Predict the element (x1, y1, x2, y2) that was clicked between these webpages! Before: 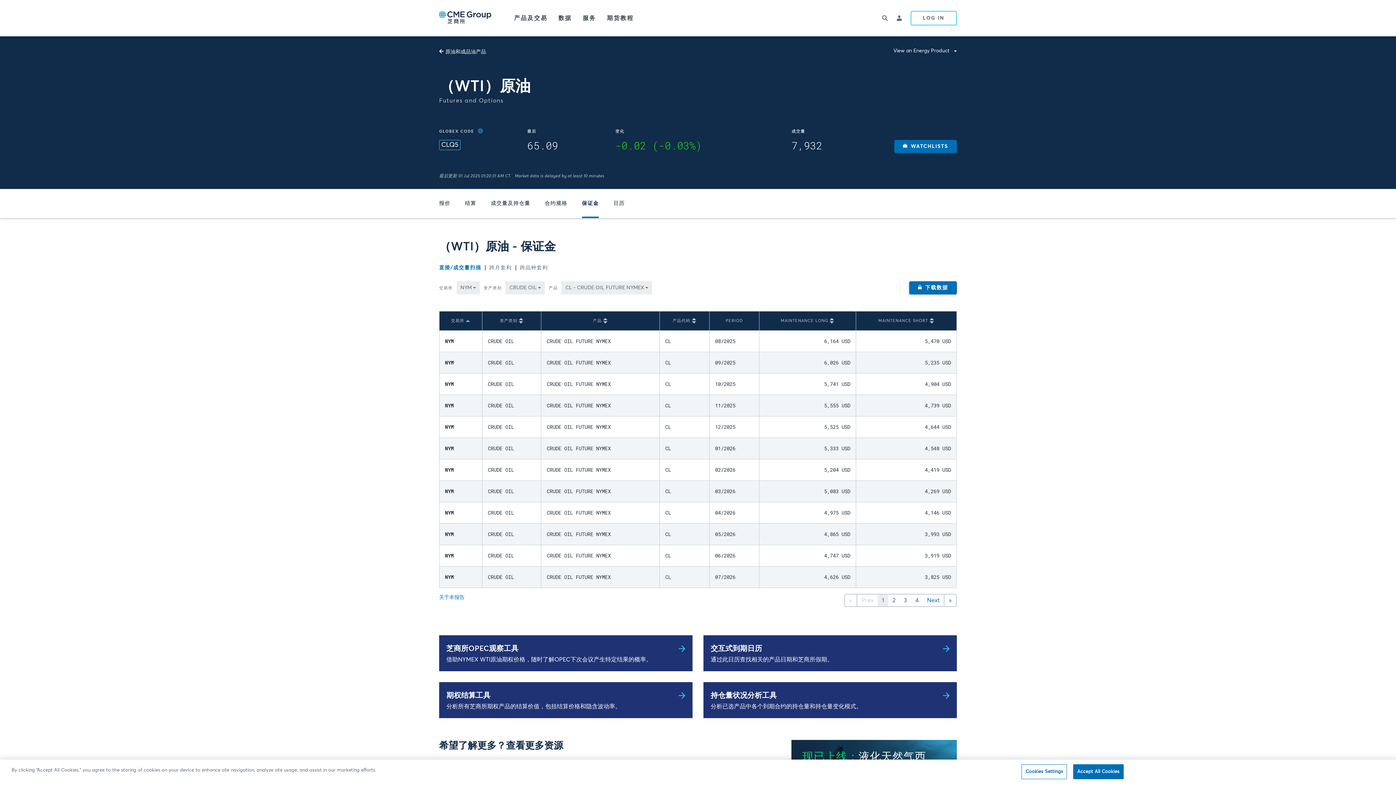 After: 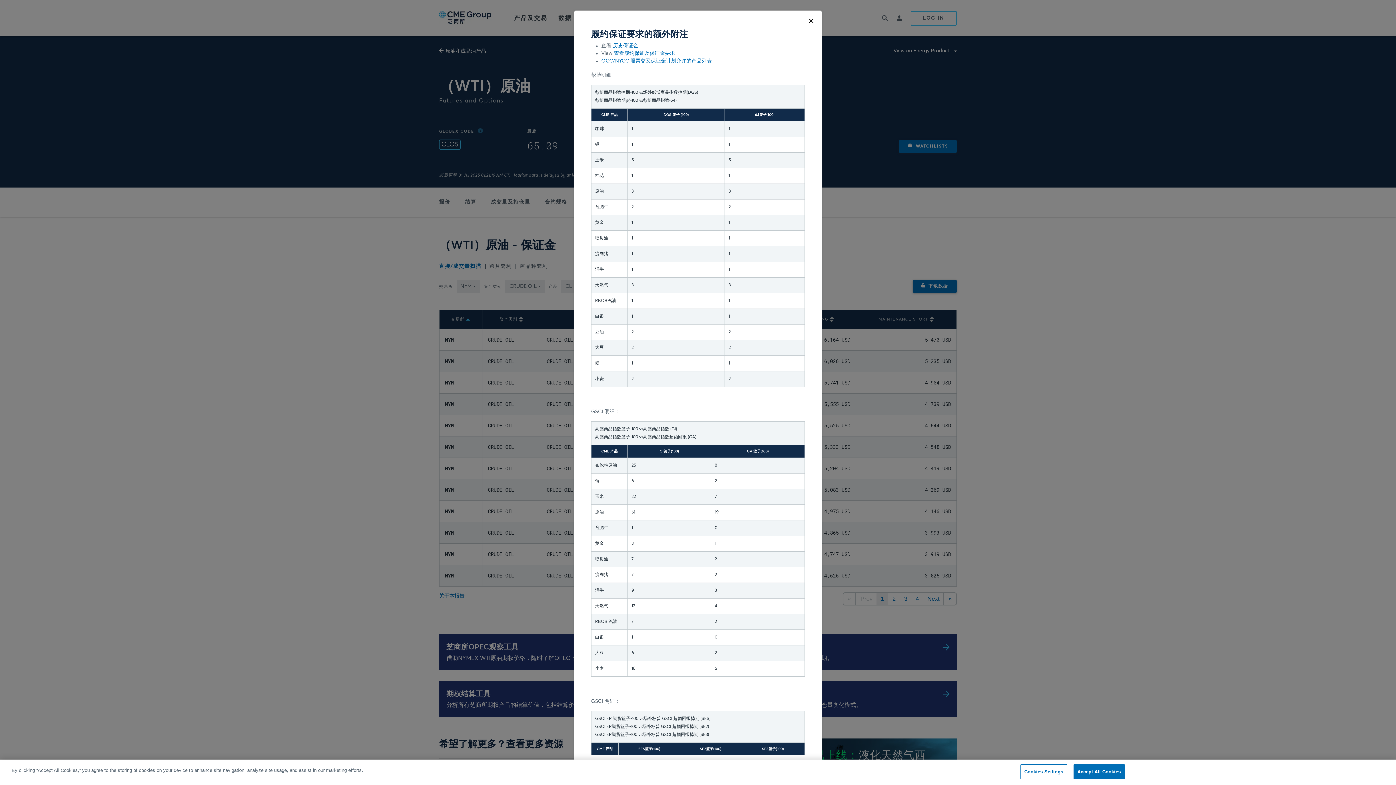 Action: label: 关于本报告 bbox: (439, 594, 464, 601)